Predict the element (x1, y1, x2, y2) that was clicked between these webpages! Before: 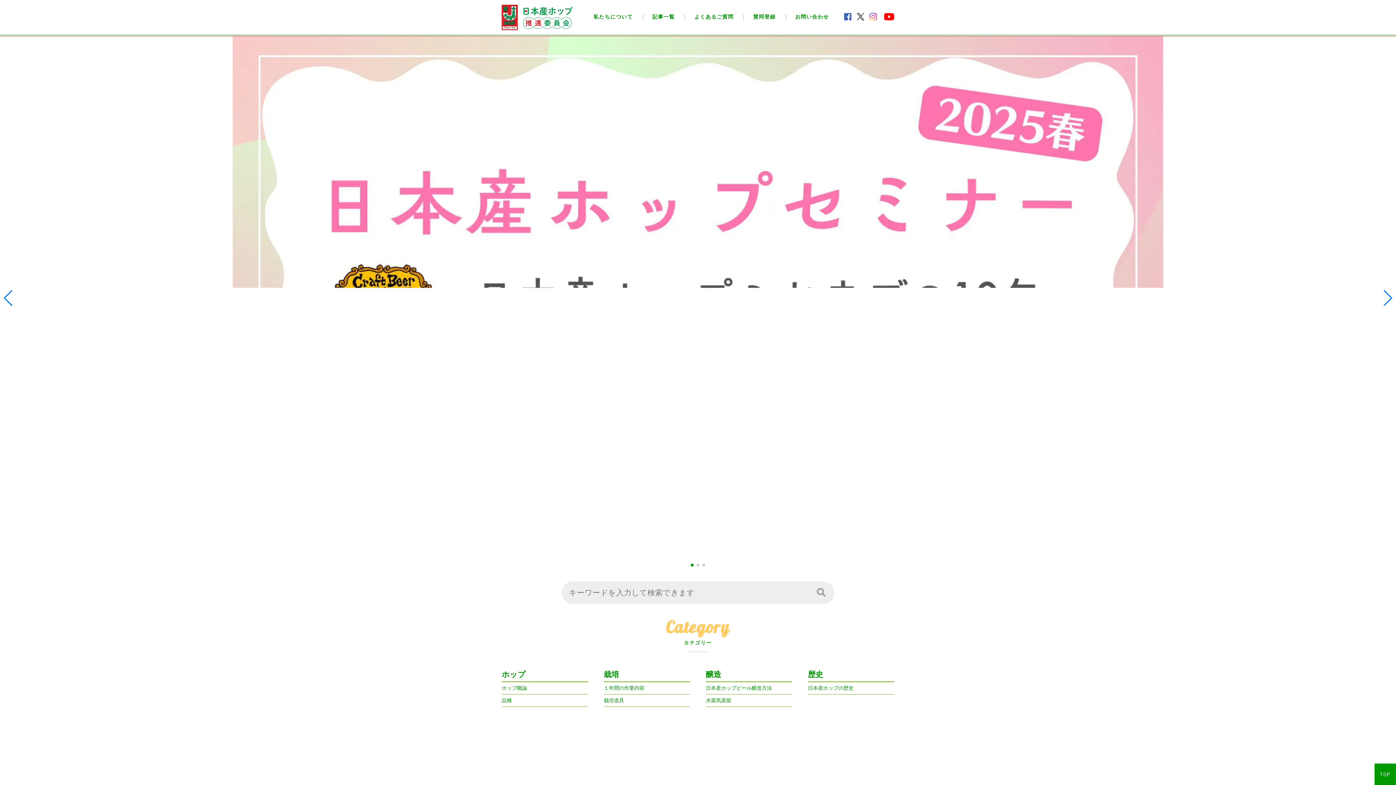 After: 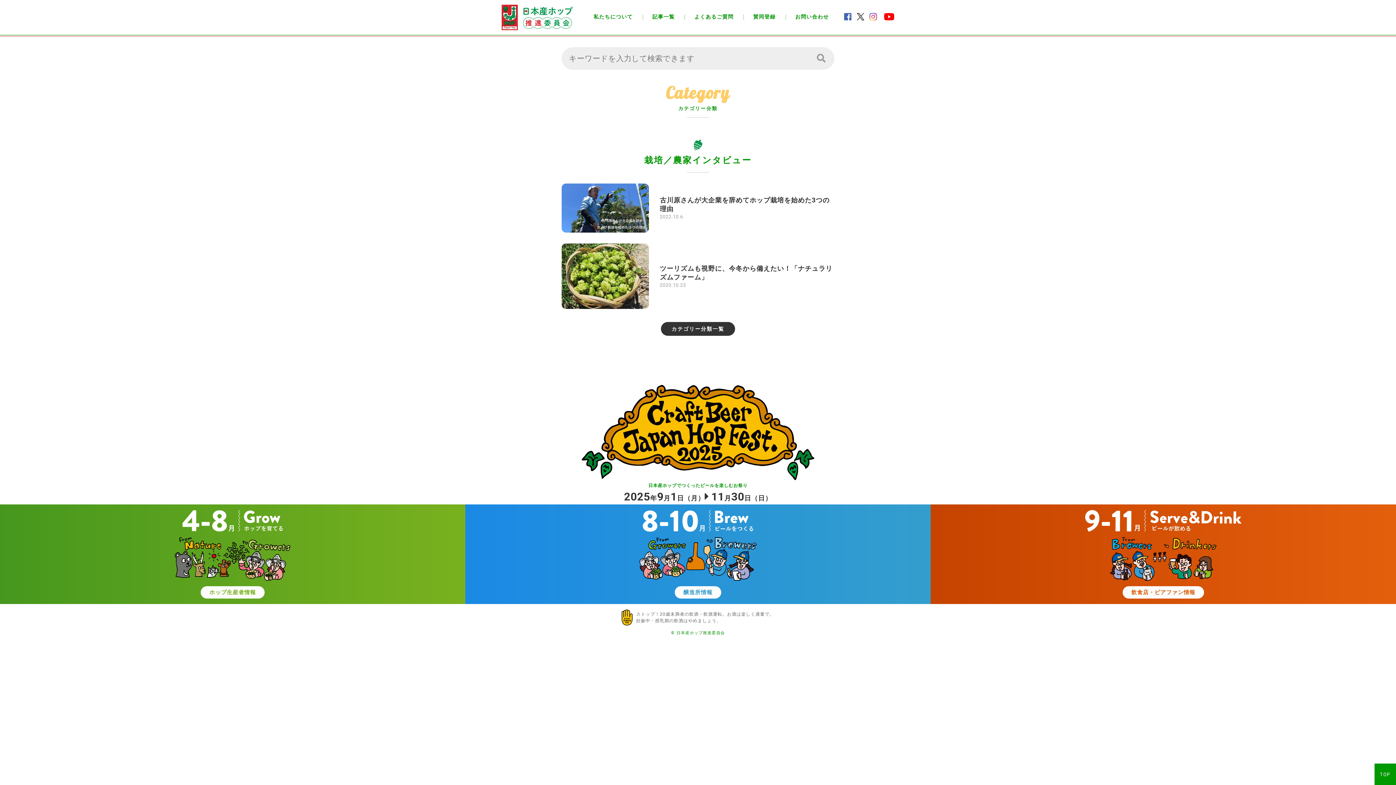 Action: bbox: (603, 709, 644, 717) label: 農家インタビュー